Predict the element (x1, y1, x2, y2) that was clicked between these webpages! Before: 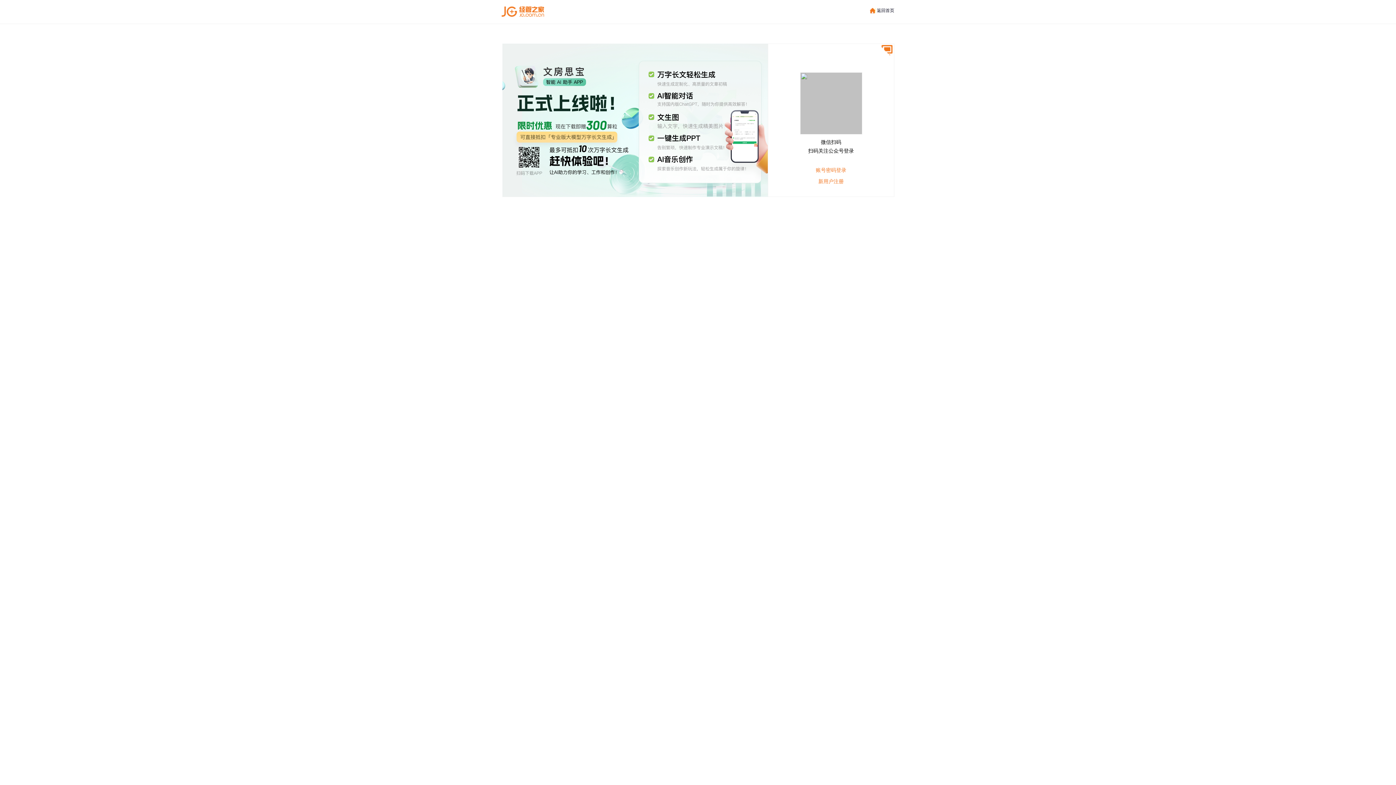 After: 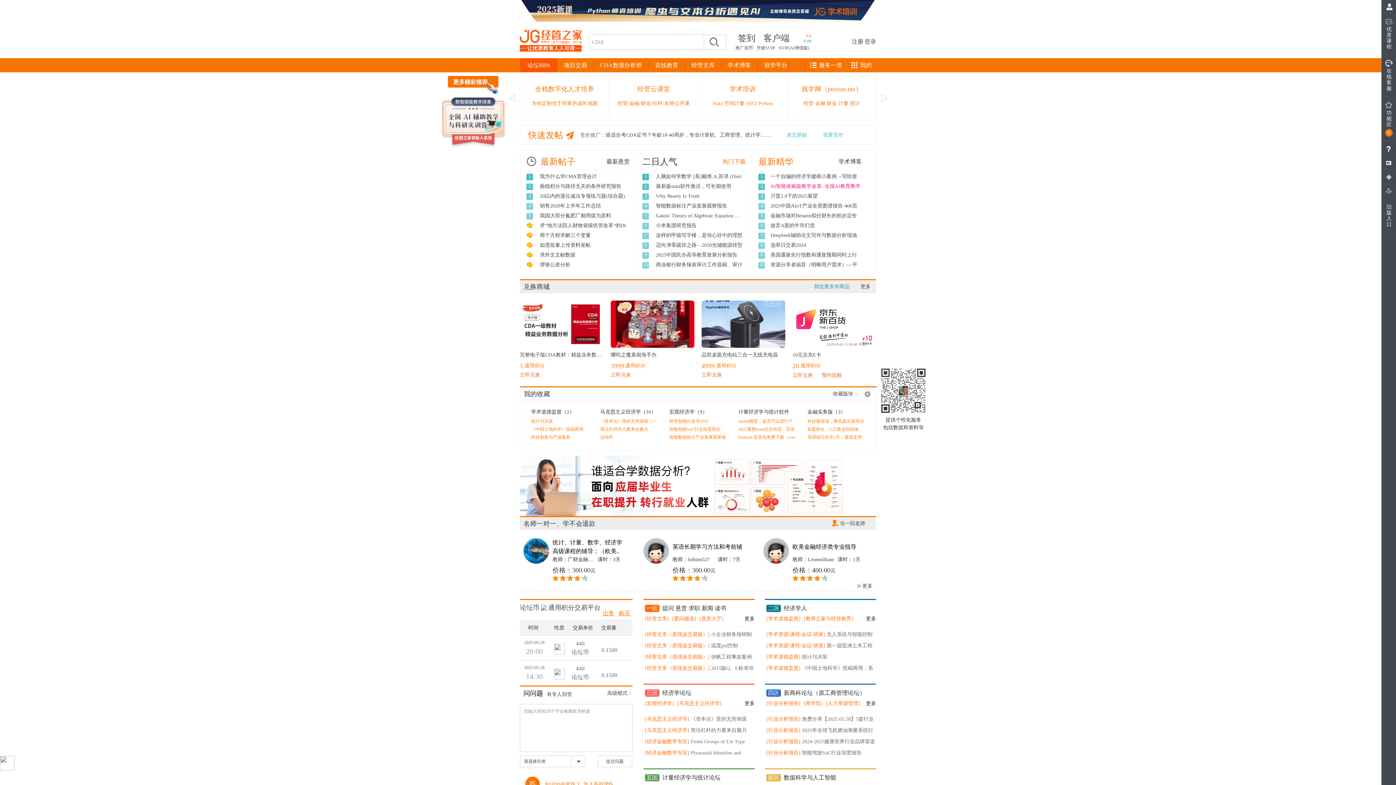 Action: bbox: (501, 12, 544, 17)